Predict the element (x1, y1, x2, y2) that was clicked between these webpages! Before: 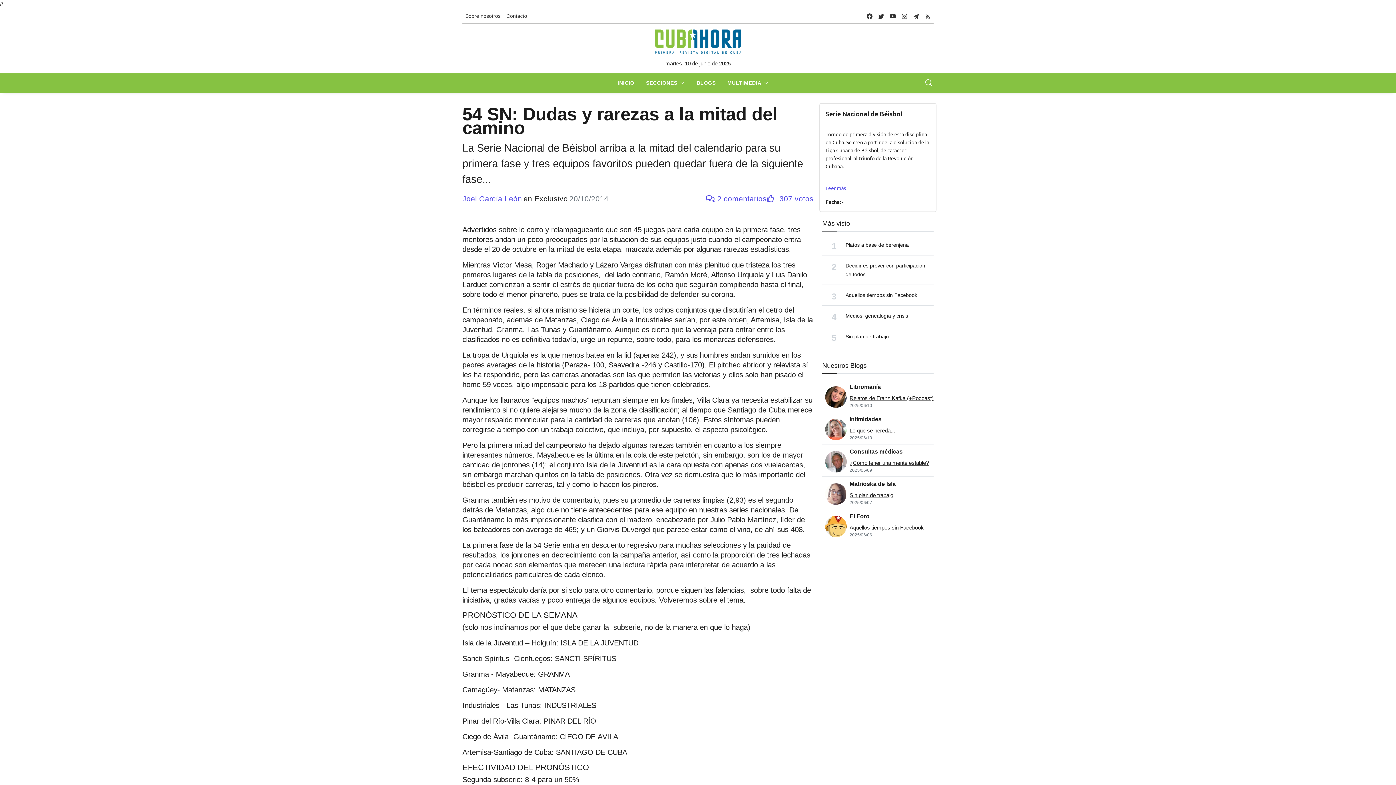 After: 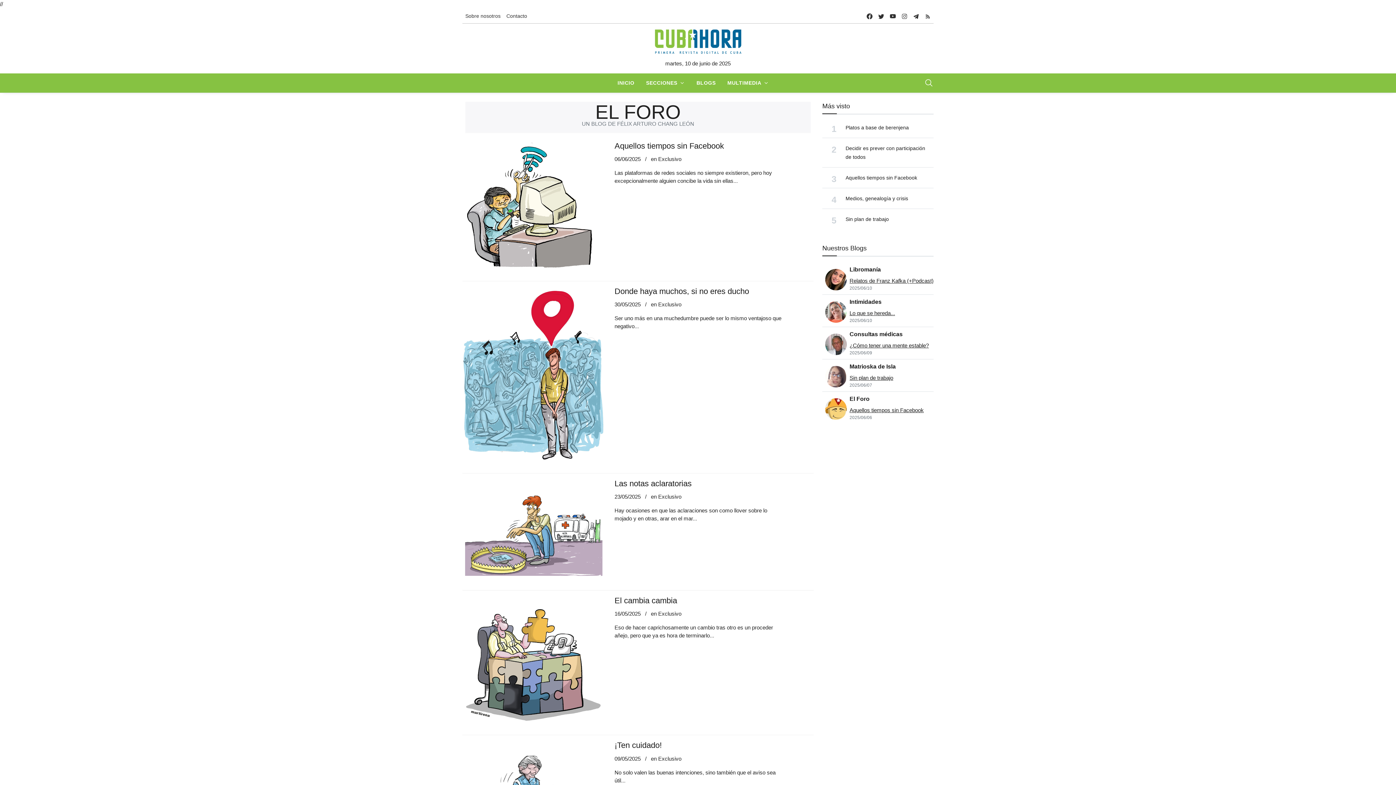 Action: label: El Foro bbox: (849, 512, 924, 520)